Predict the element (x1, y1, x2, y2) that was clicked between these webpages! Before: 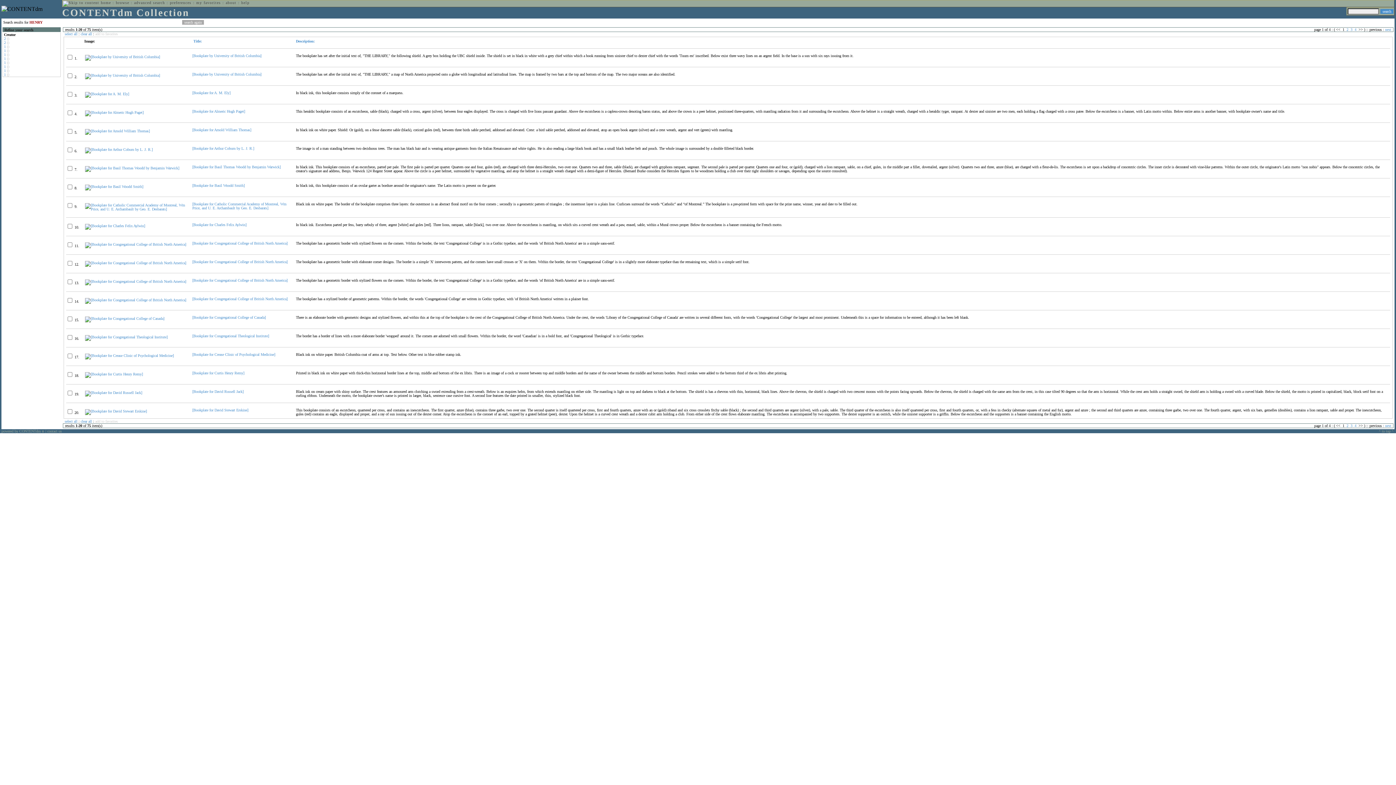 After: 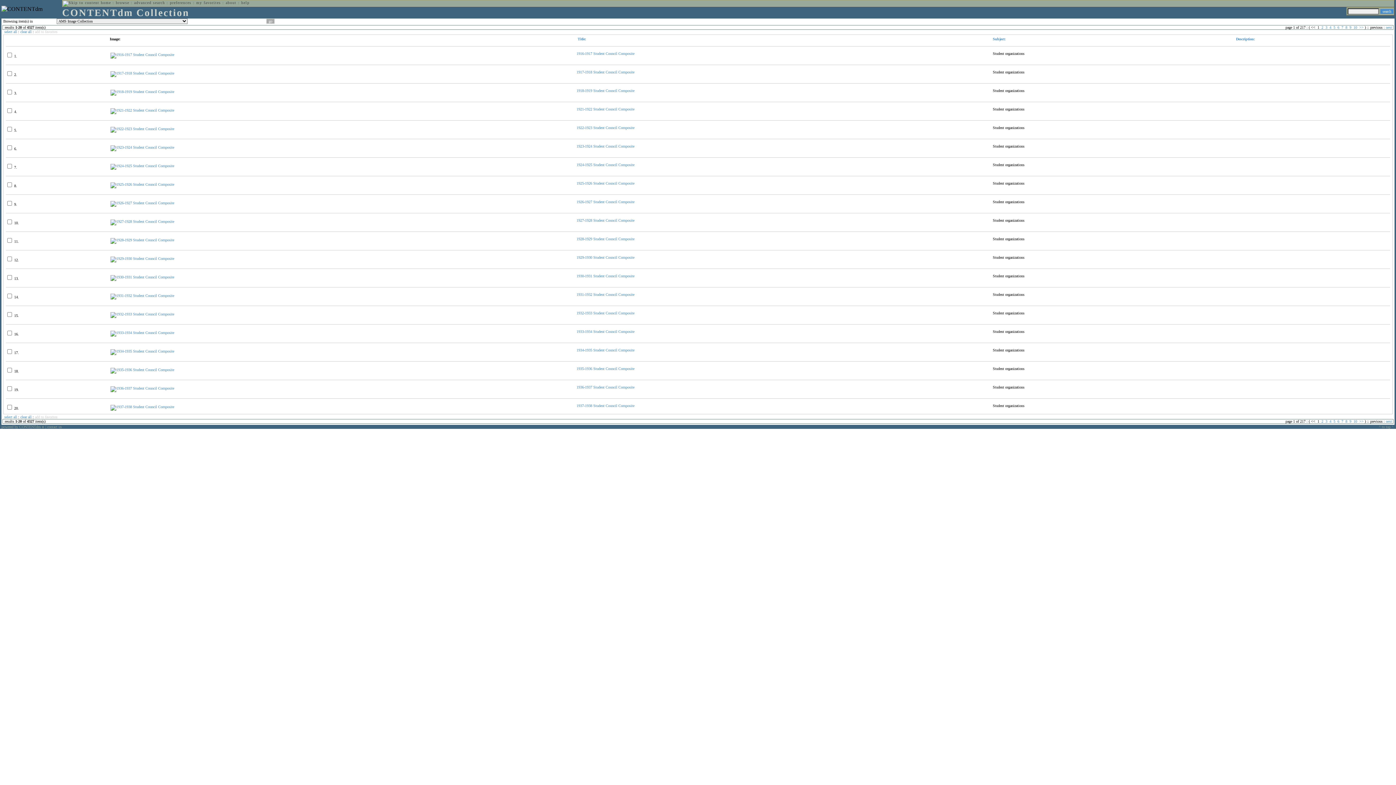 Action: label: browse bbox: (115, 0, 129, 4)